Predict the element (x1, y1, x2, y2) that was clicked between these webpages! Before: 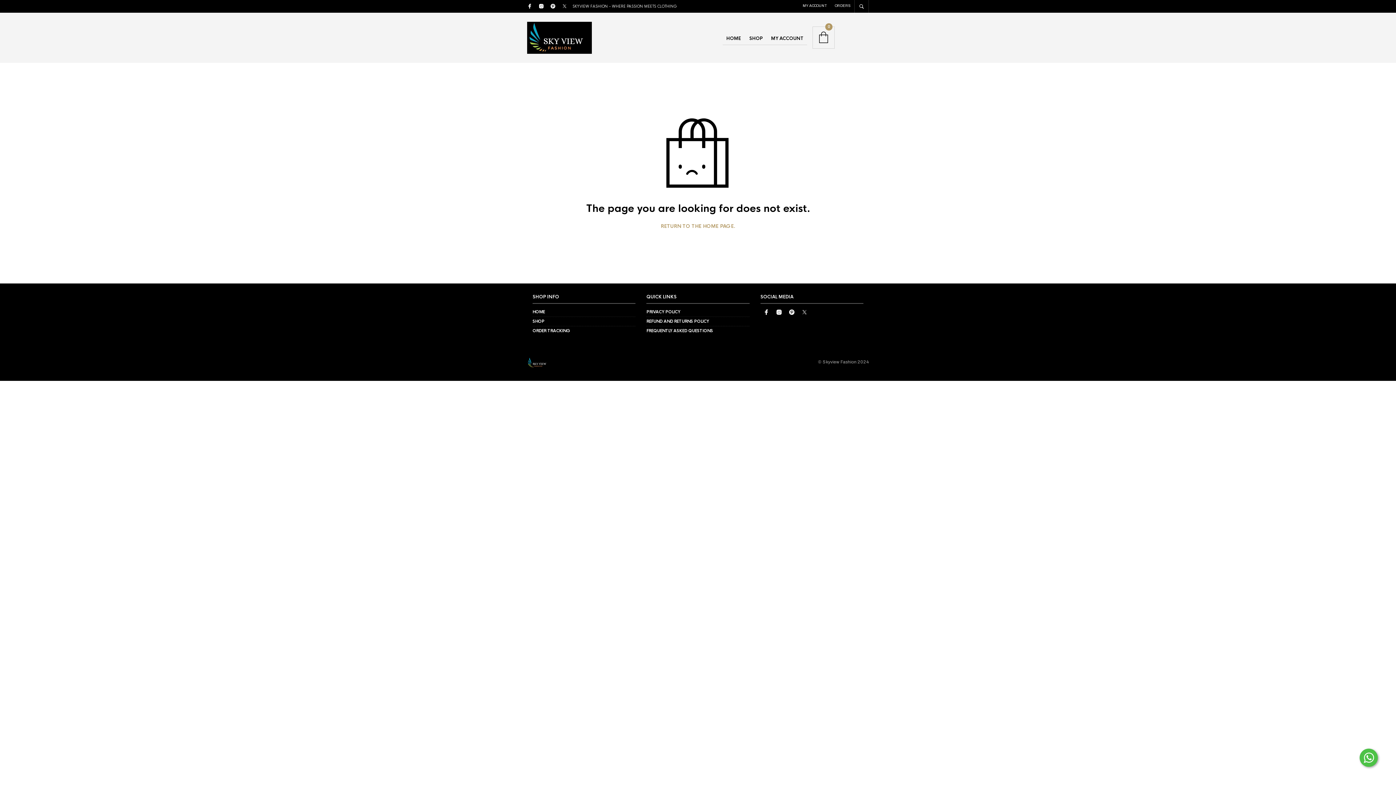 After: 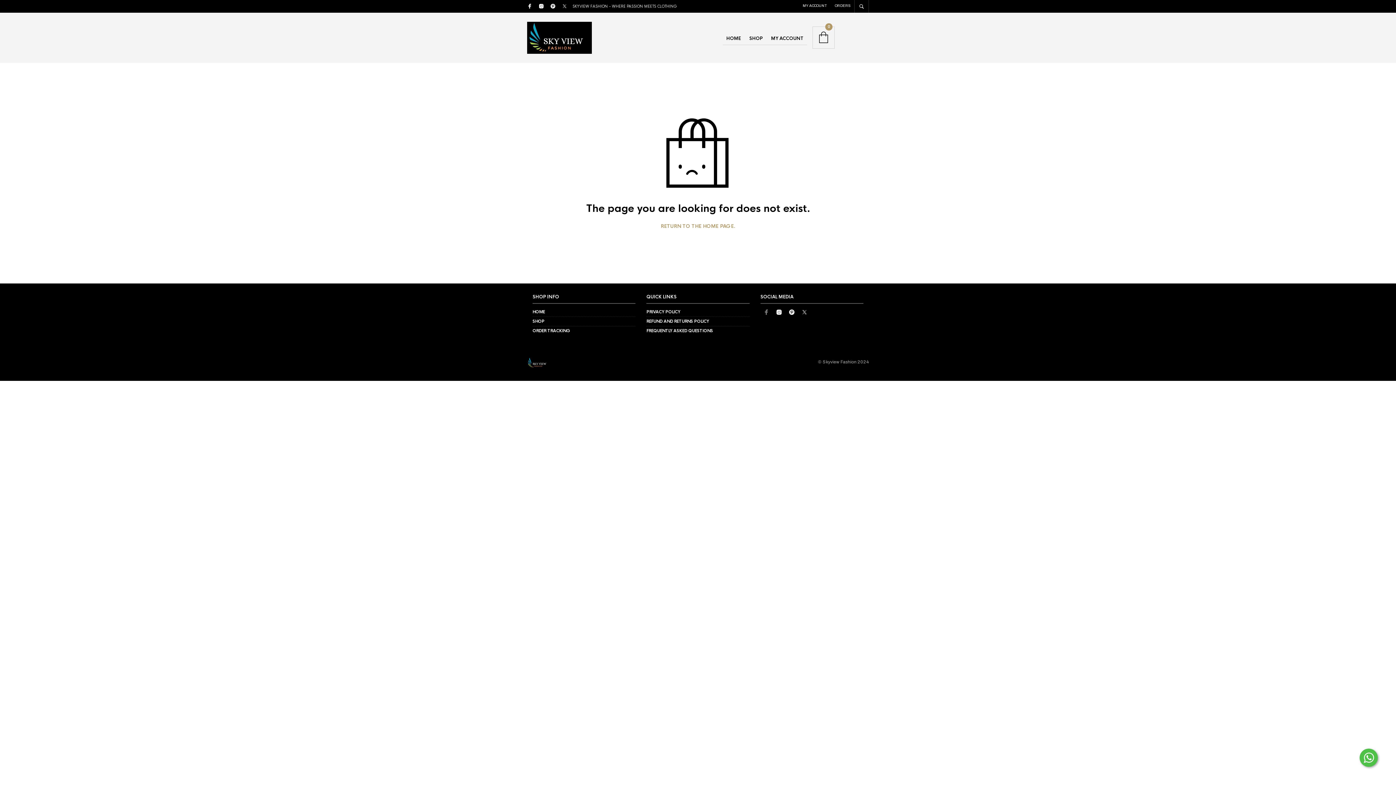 Action: bbox: (763, 310, 769, 316)